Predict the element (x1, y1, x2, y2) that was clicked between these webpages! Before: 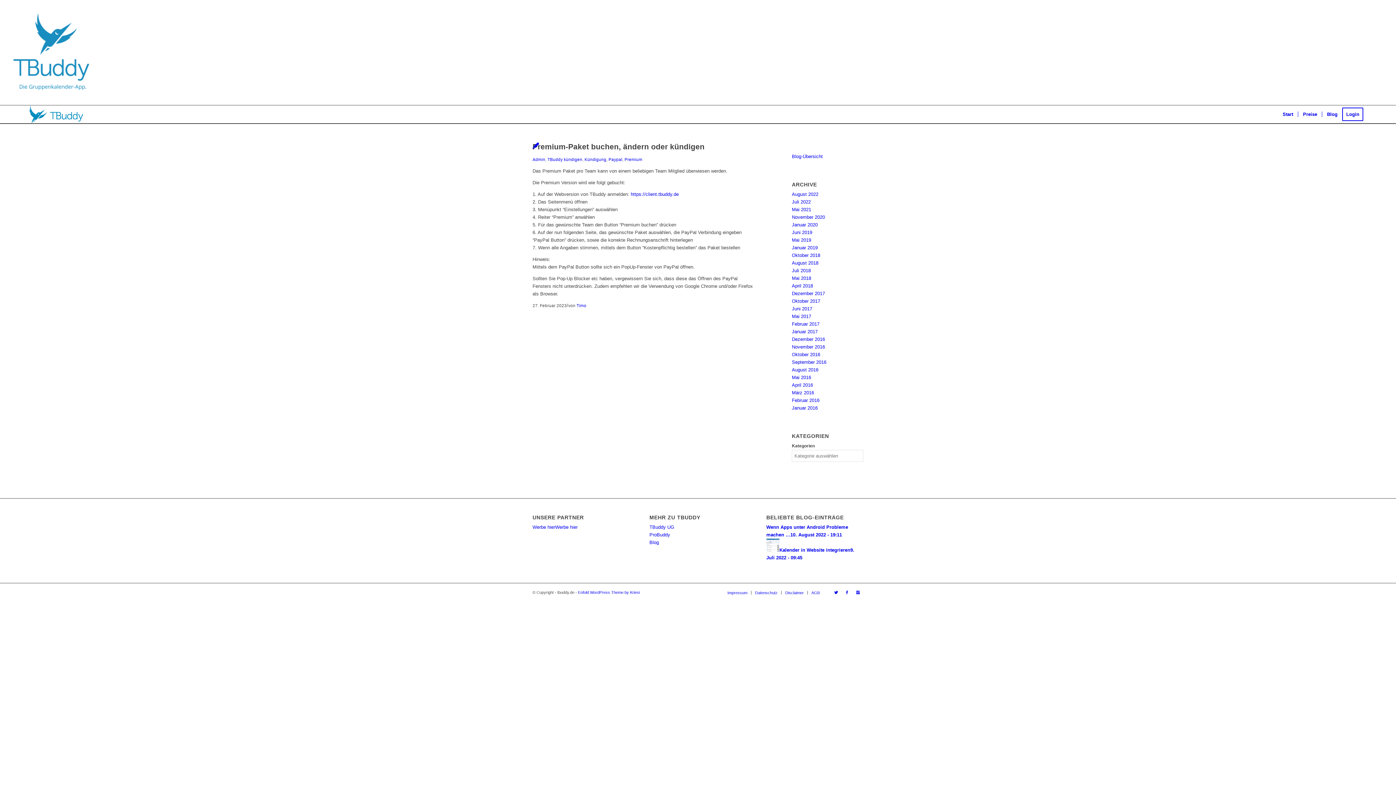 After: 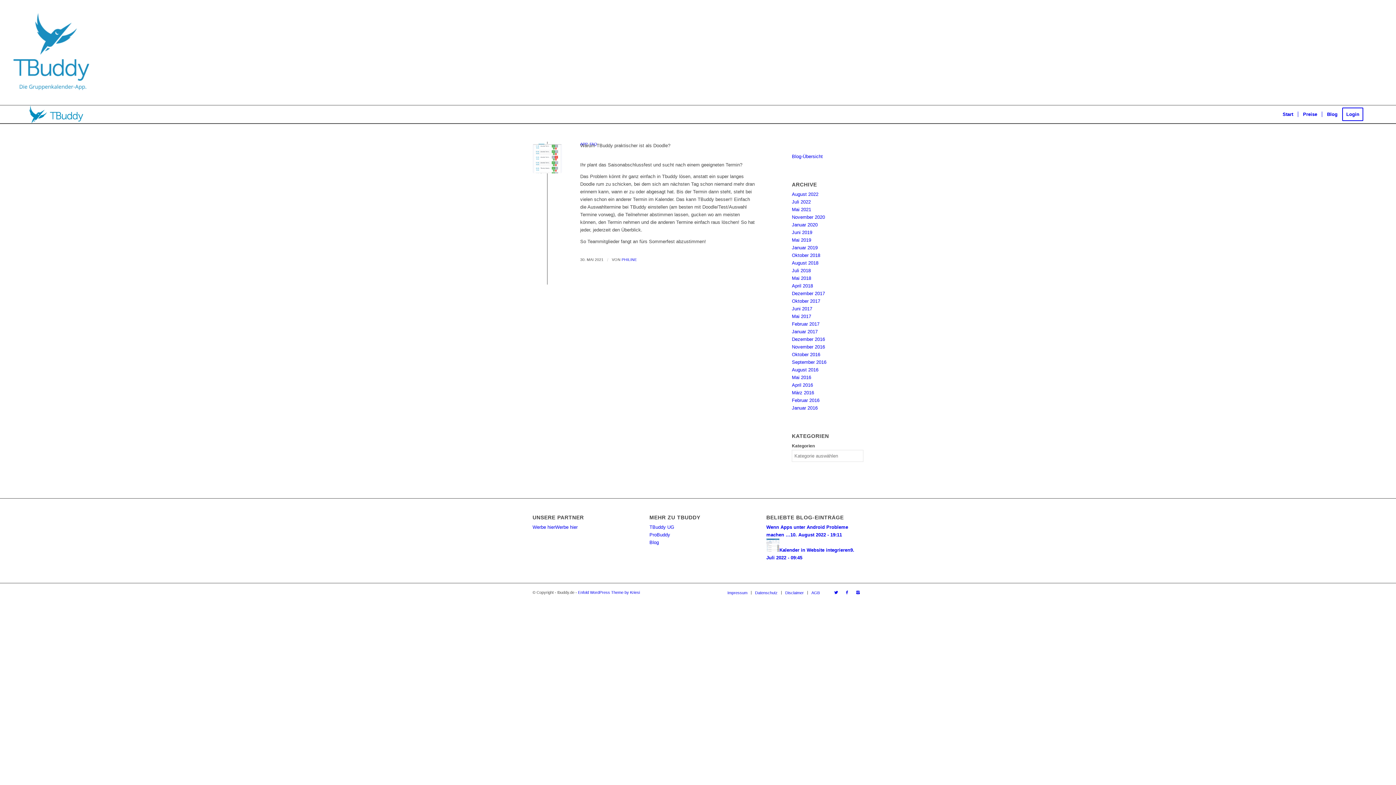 Action: label: Mai 2021 bbox: (792, 206, 811, 212)